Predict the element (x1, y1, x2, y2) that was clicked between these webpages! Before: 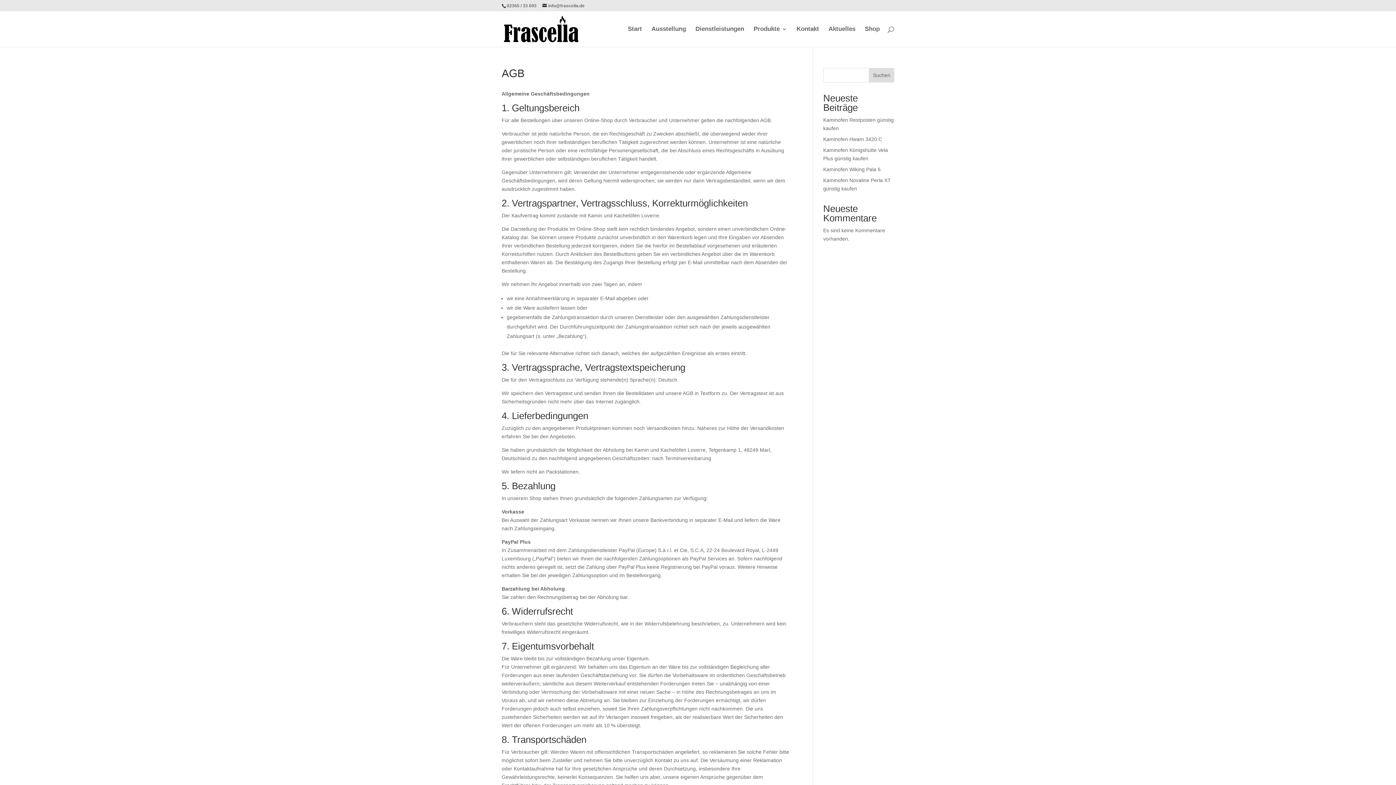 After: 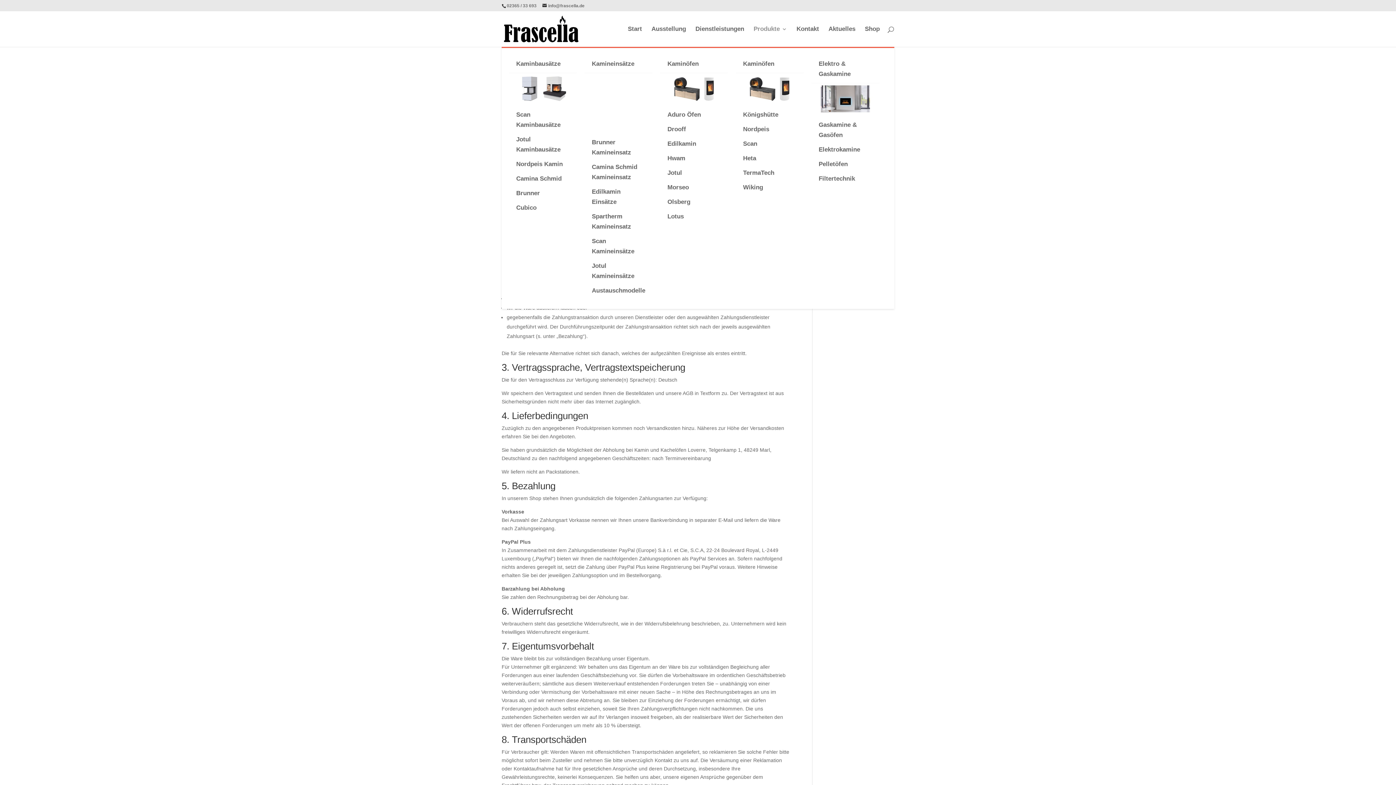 Action: bbox: (753, 26, 787, 46) label: Produkte